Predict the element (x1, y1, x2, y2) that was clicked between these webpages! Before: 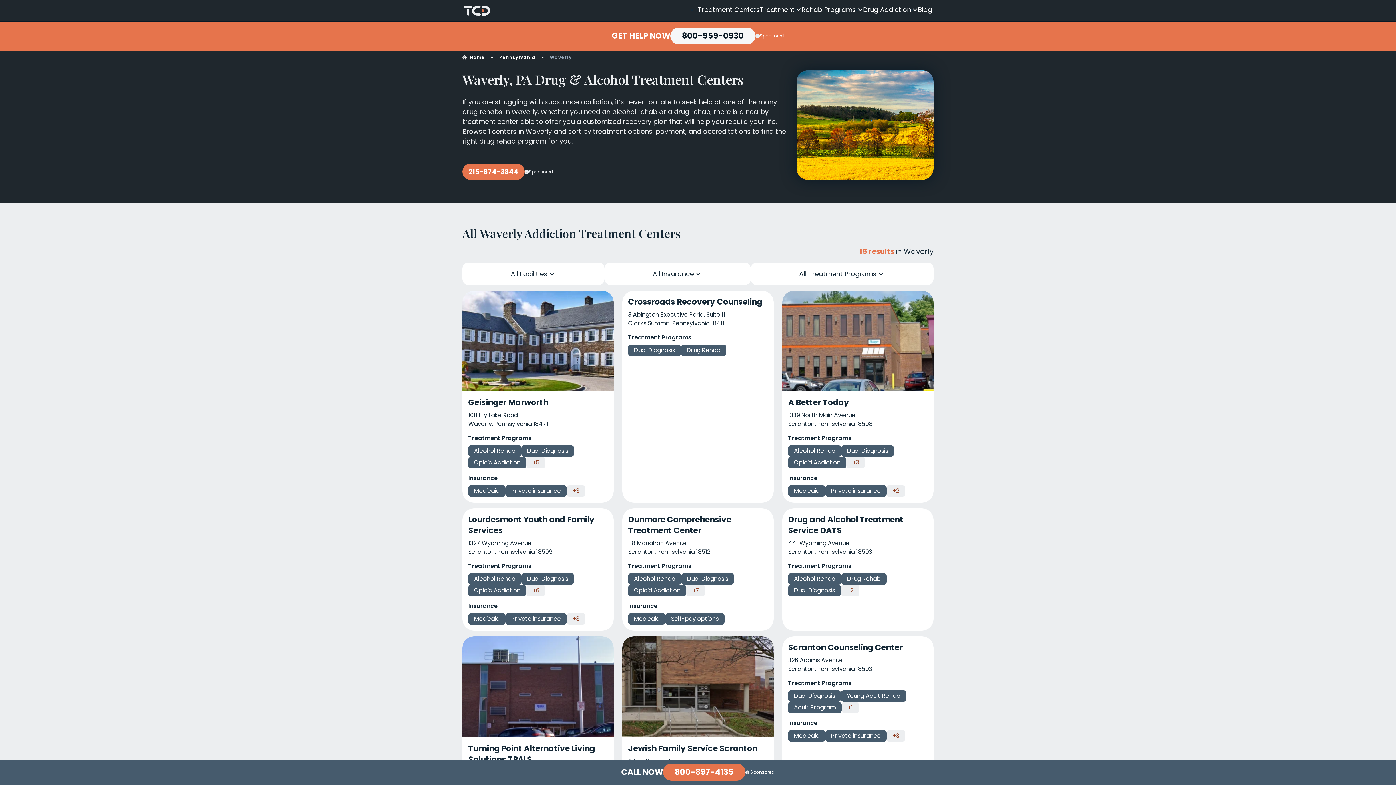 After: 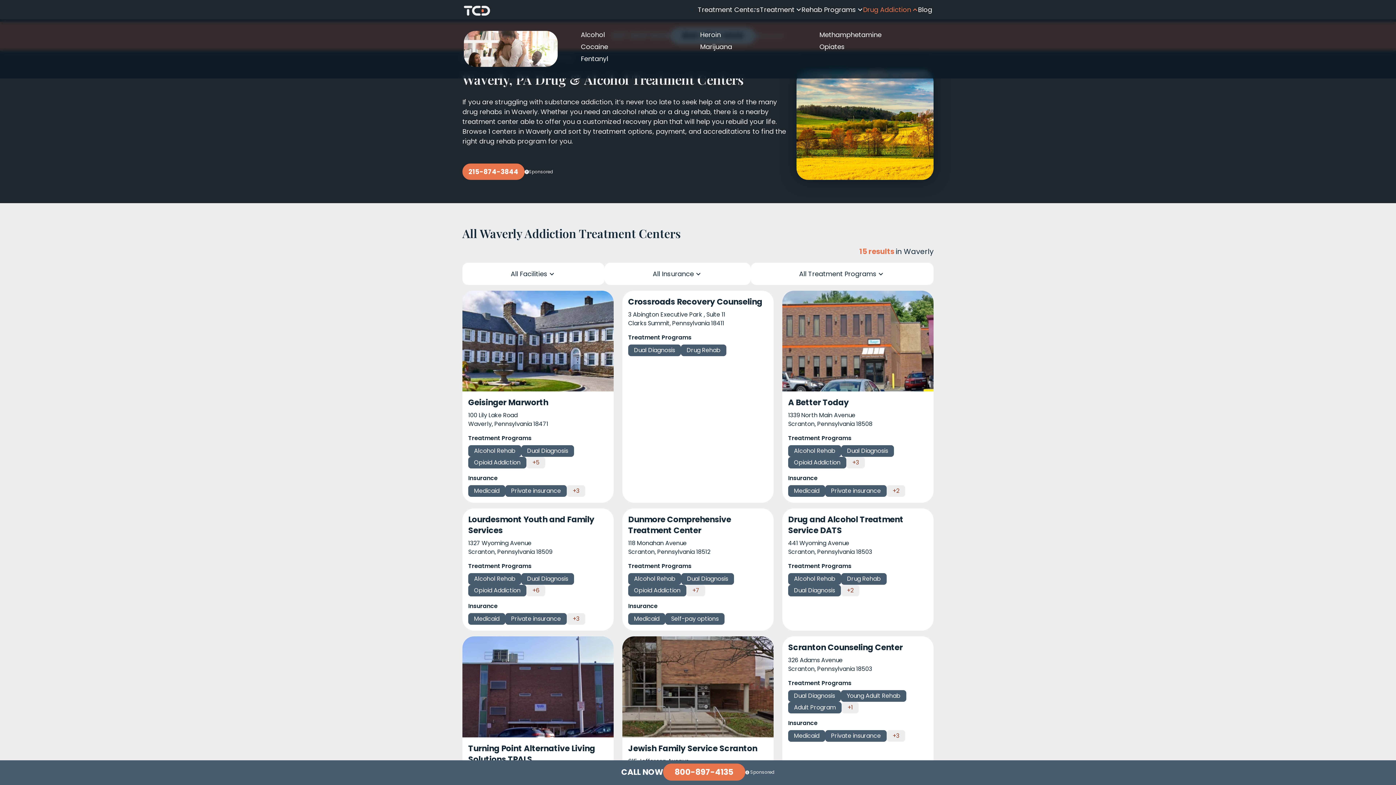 Action: bbox: (863, 5, 918, 13) label: Drug Addiction